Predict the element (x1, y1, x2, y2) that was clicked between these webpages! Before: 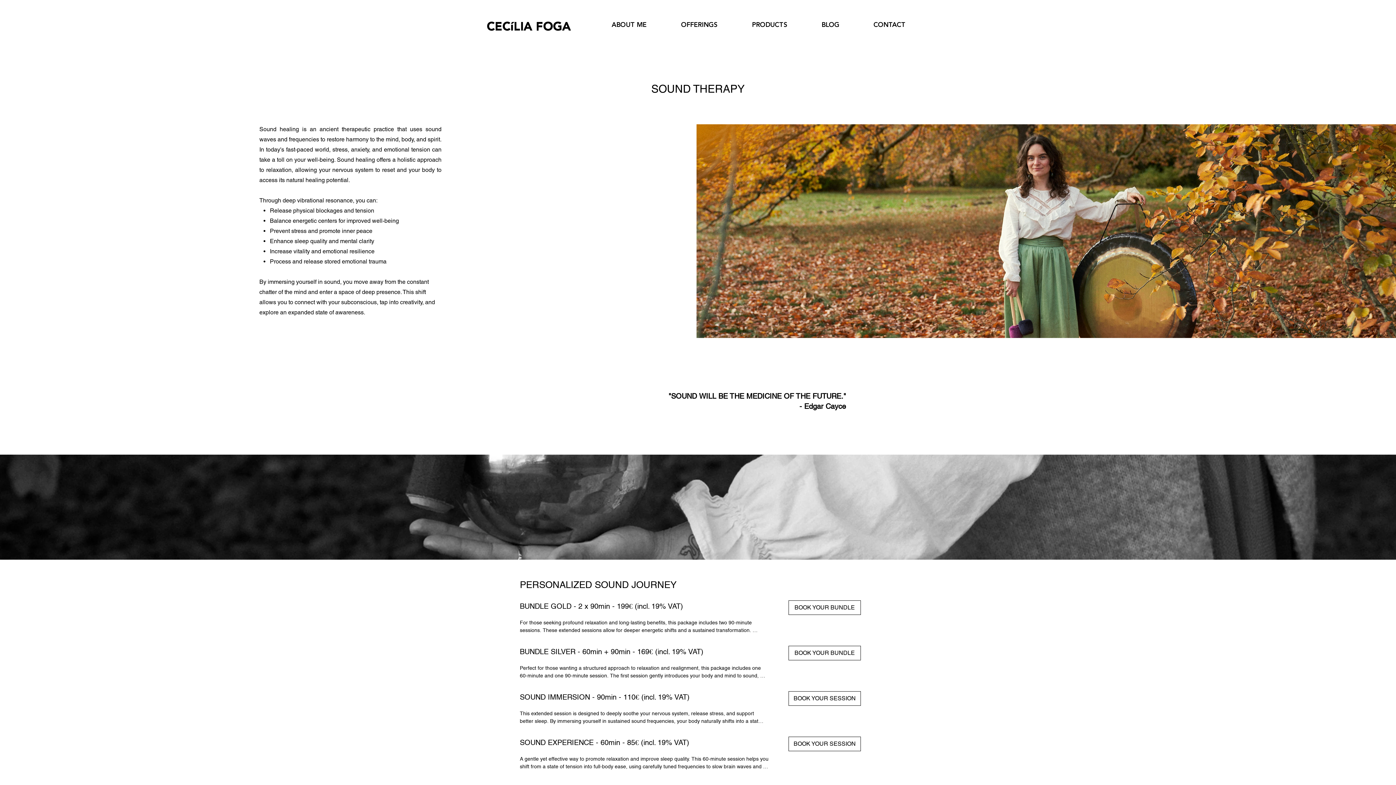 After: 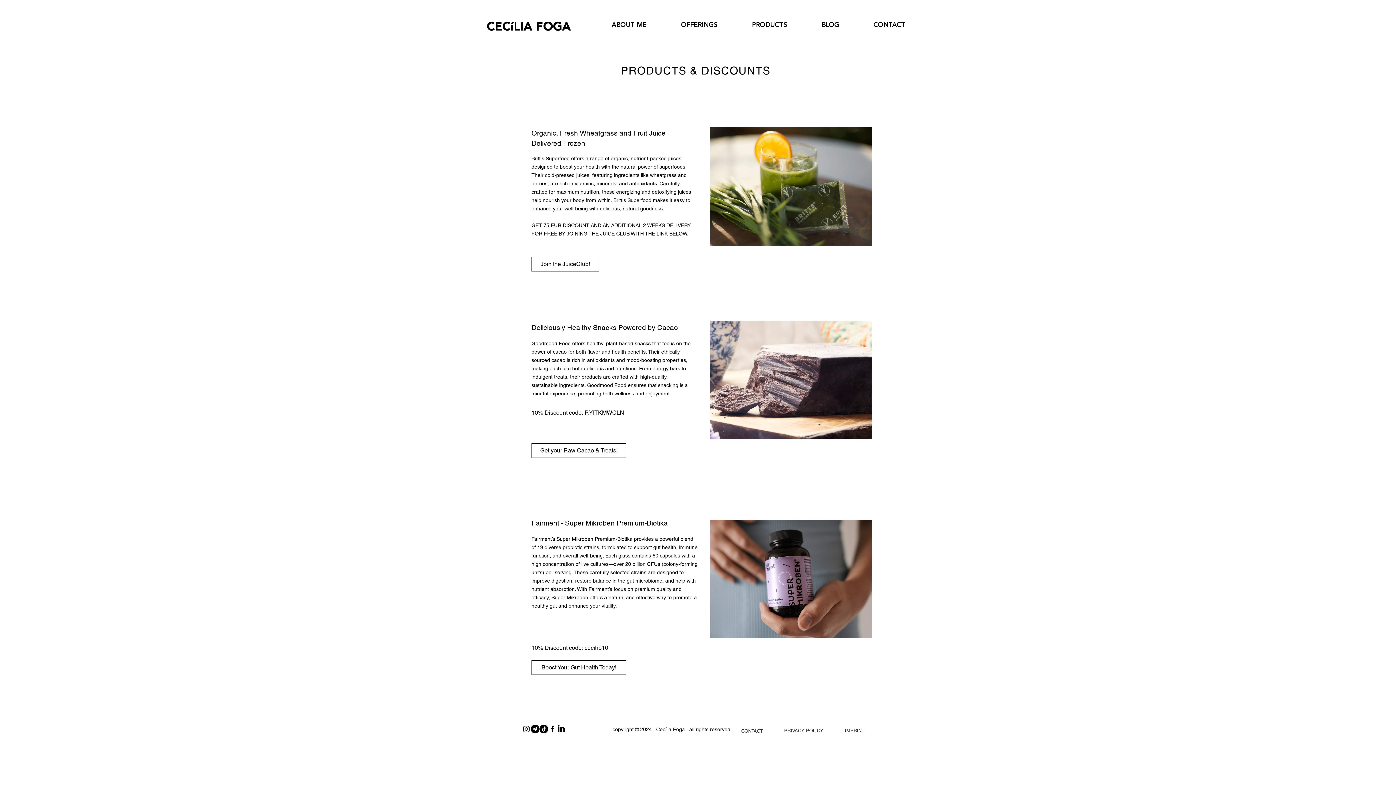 Action: bbox: (734, 16, 804, 34) label: PRODUCTS